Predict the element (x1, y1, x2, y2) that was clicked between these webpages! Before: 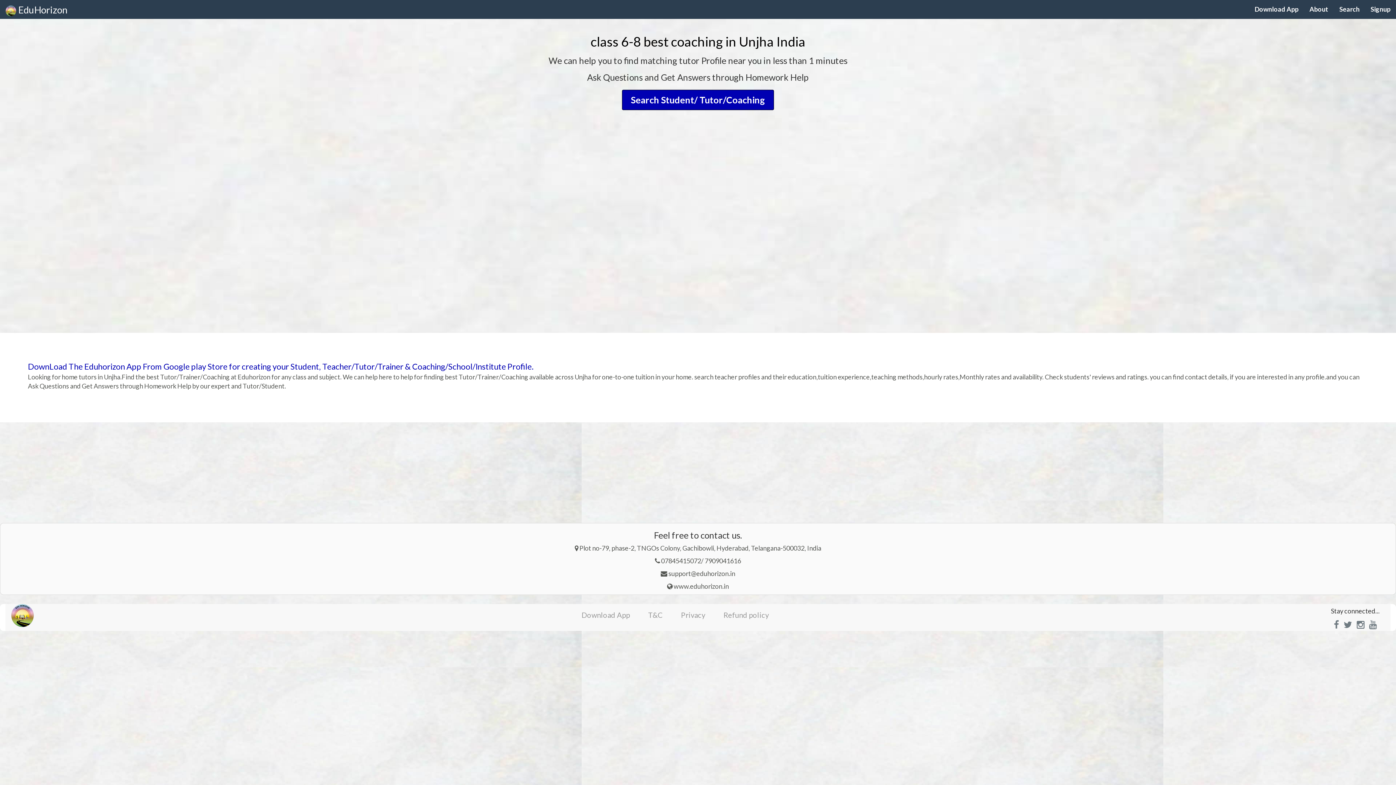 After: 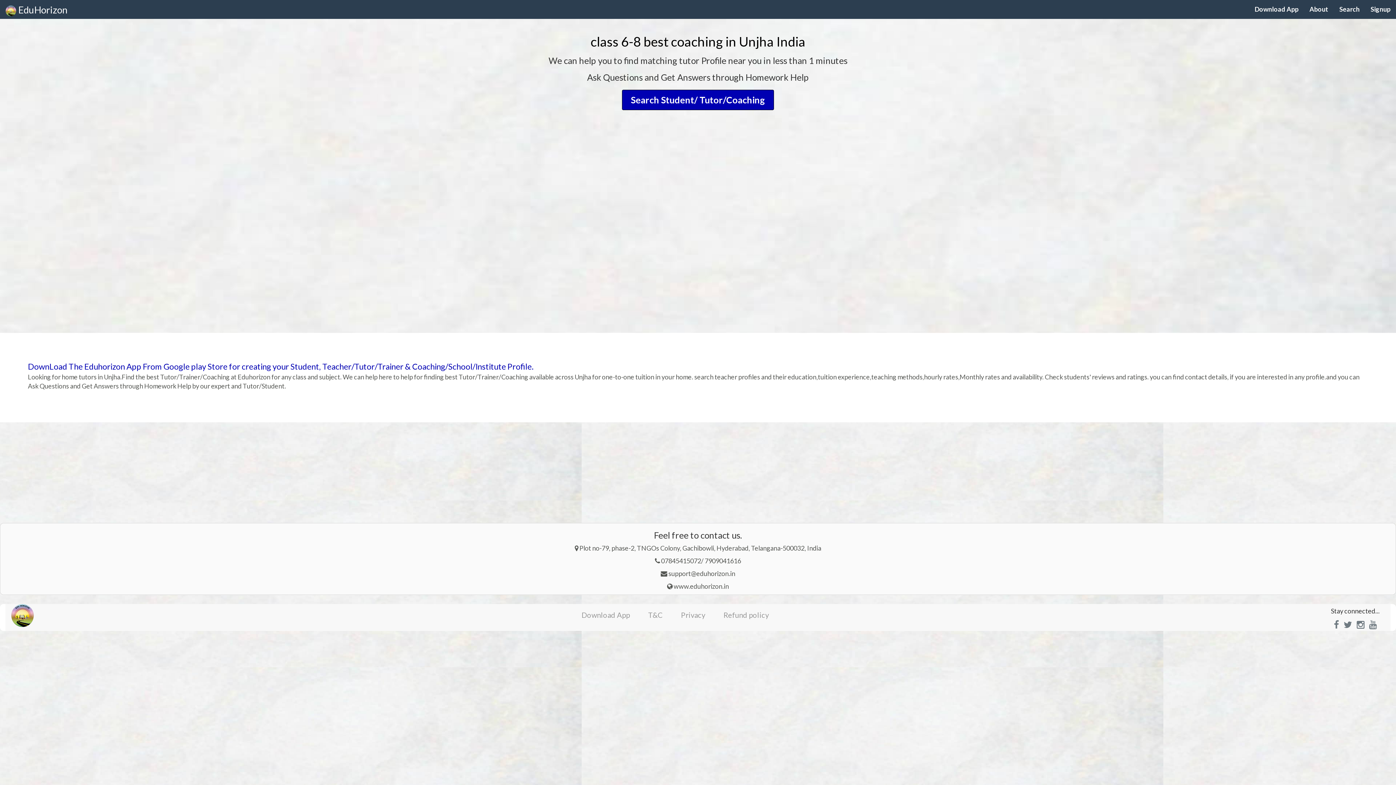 Action: bbox: (1355, 618, 1366, 631)